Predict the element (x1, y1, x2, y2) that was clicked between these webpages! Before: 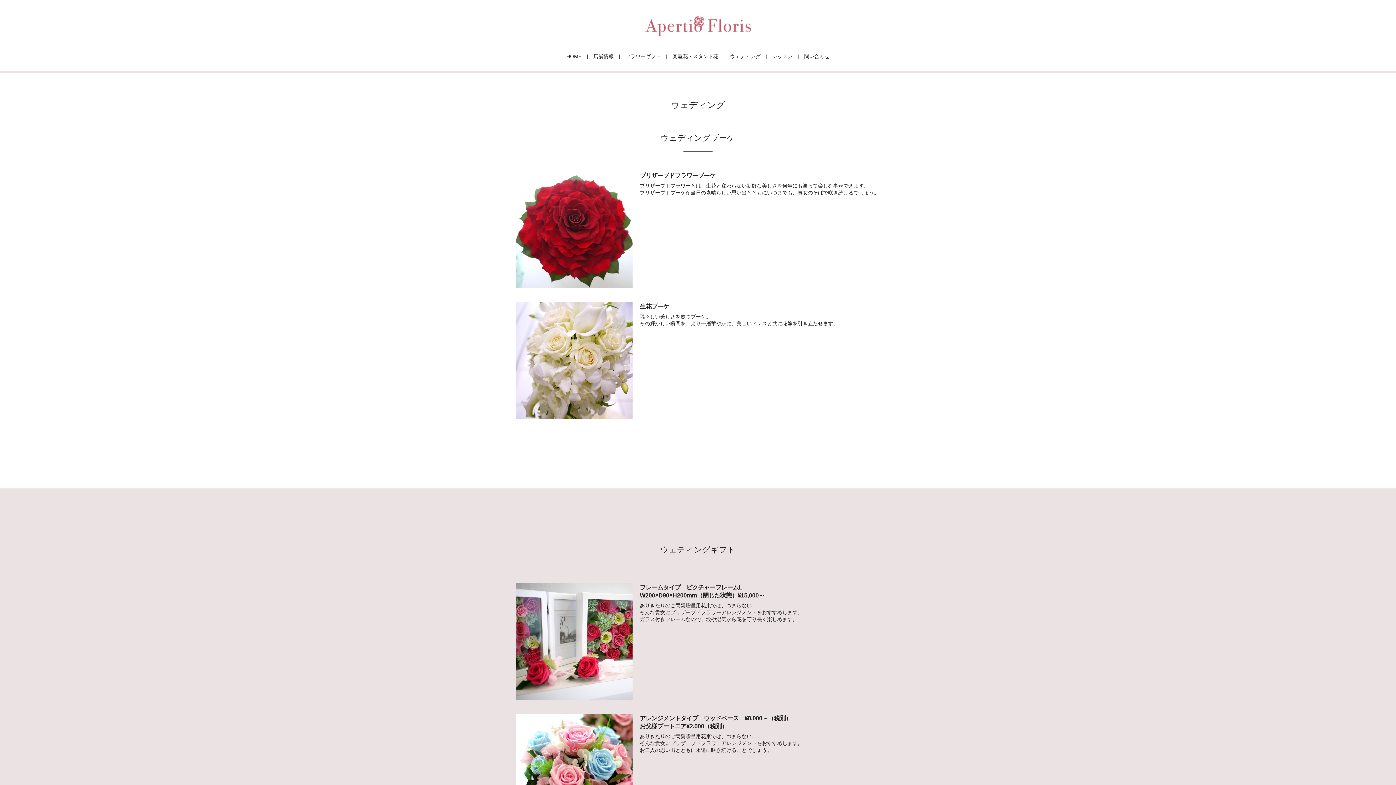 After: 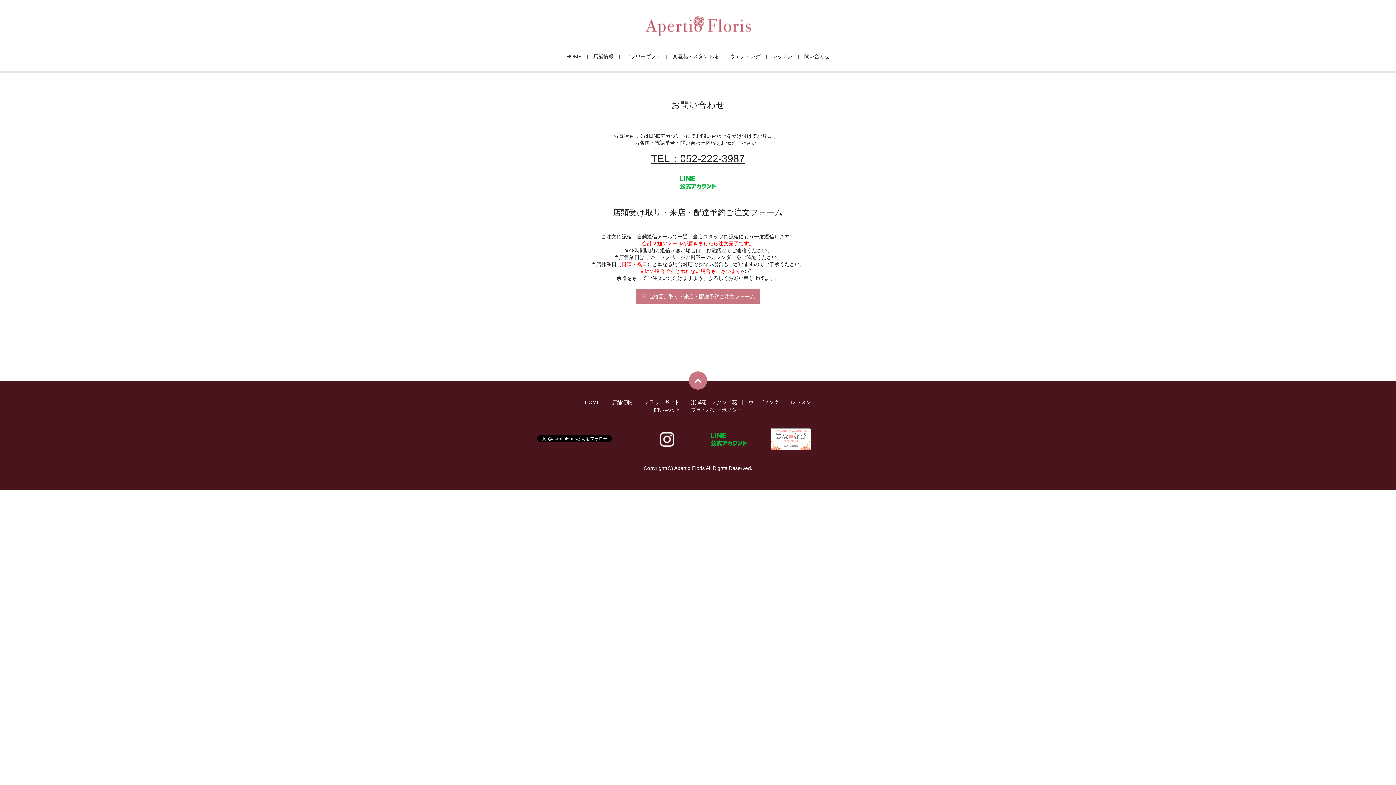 Action: bbox: (804, 53, 829, 59) label: 問い合わせ